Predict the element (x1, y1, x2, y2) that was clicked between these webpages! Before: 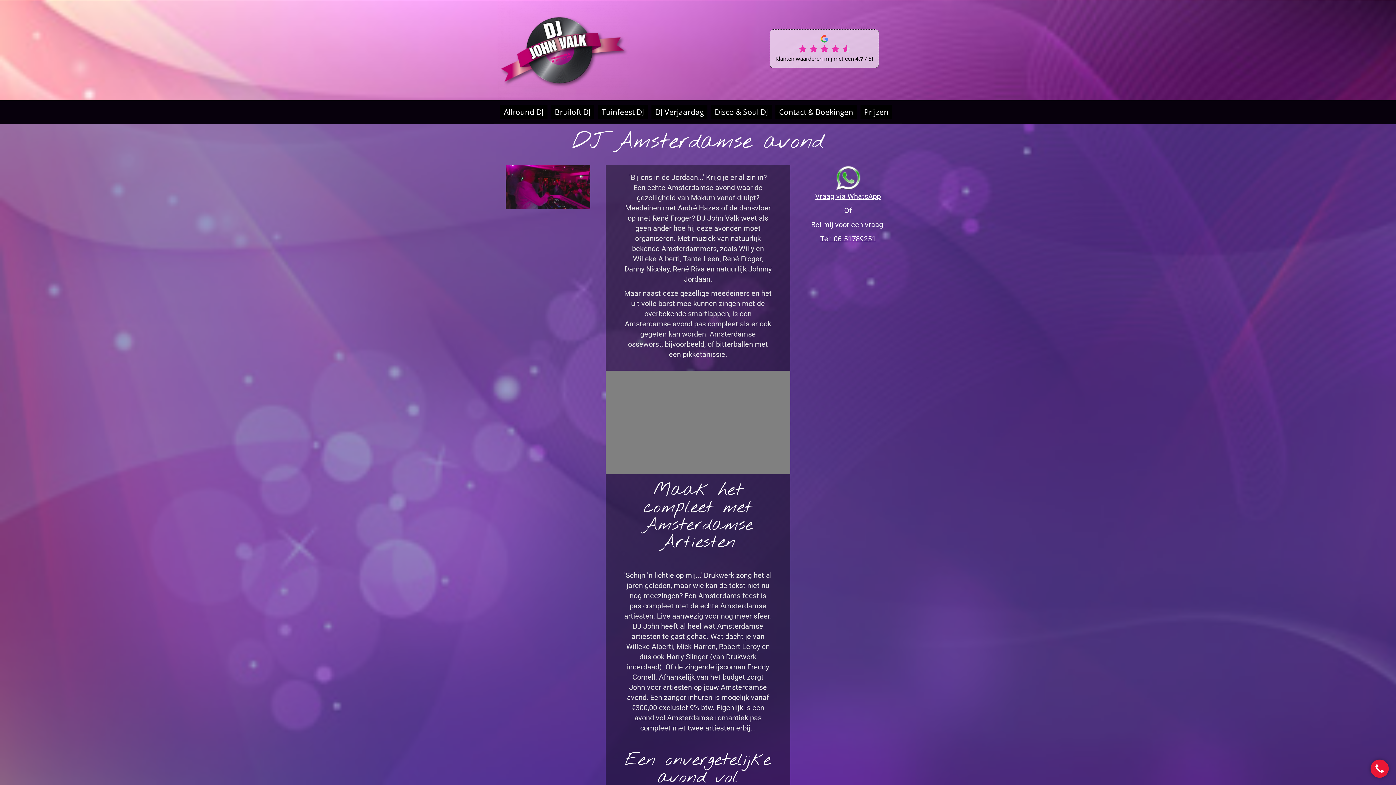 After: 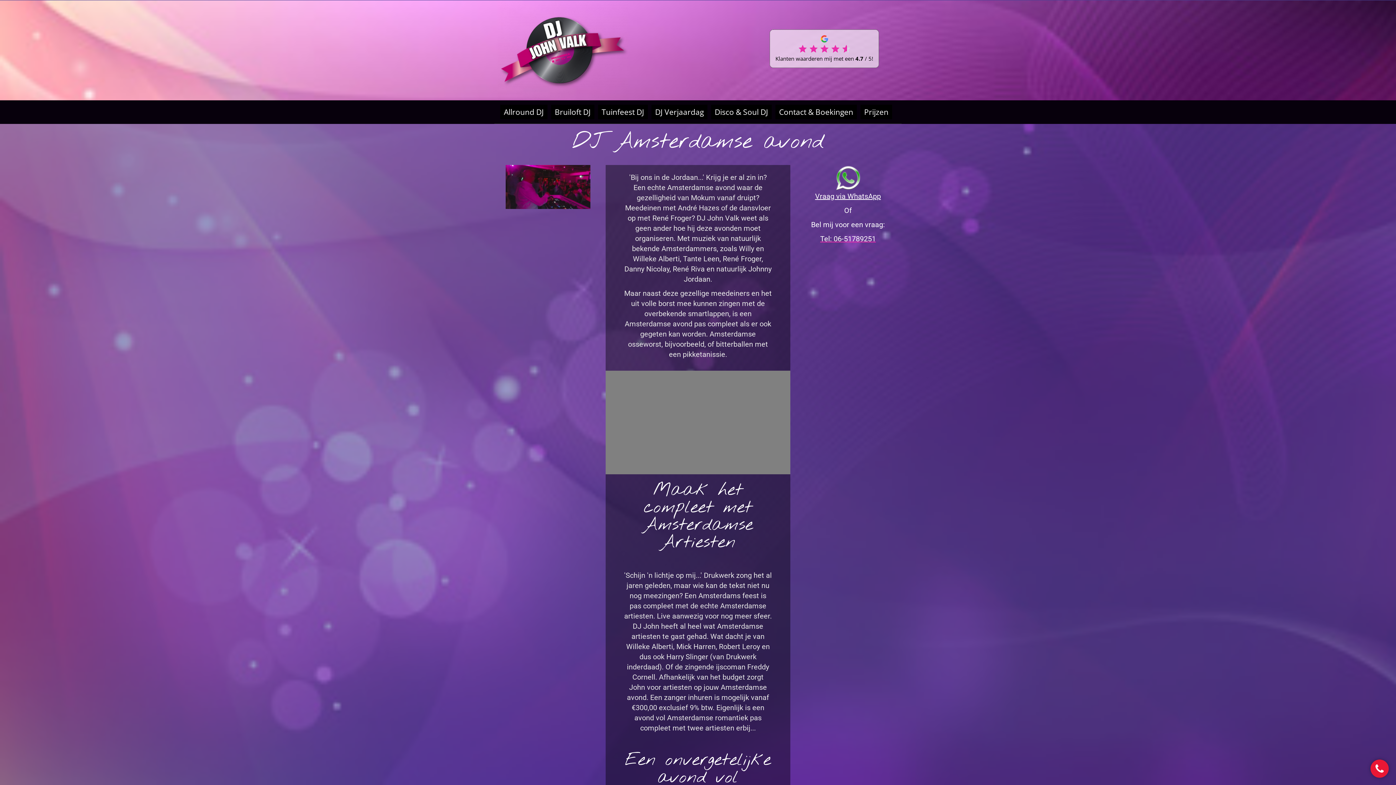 Action: bbox: (820, 234, 876, 243) label: Tel: 06-51789251